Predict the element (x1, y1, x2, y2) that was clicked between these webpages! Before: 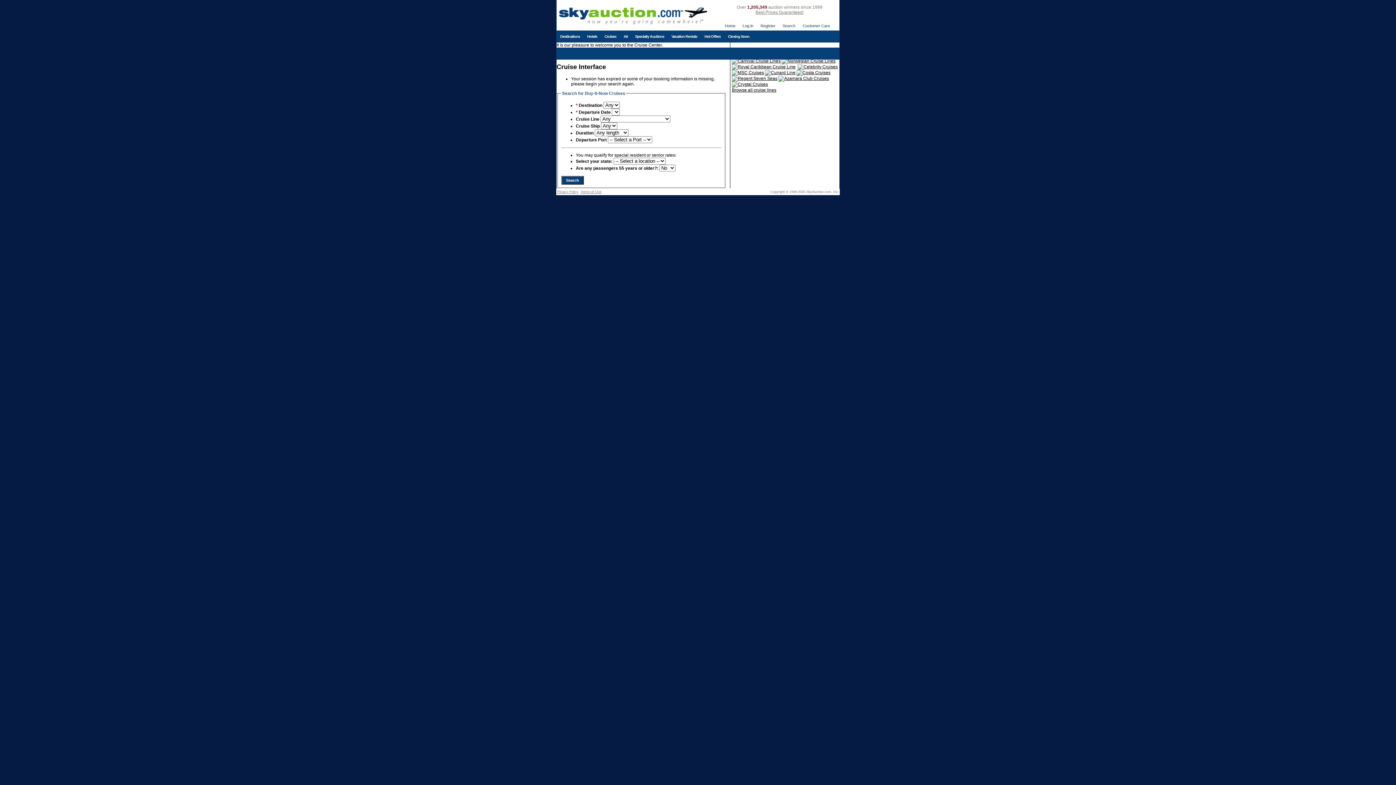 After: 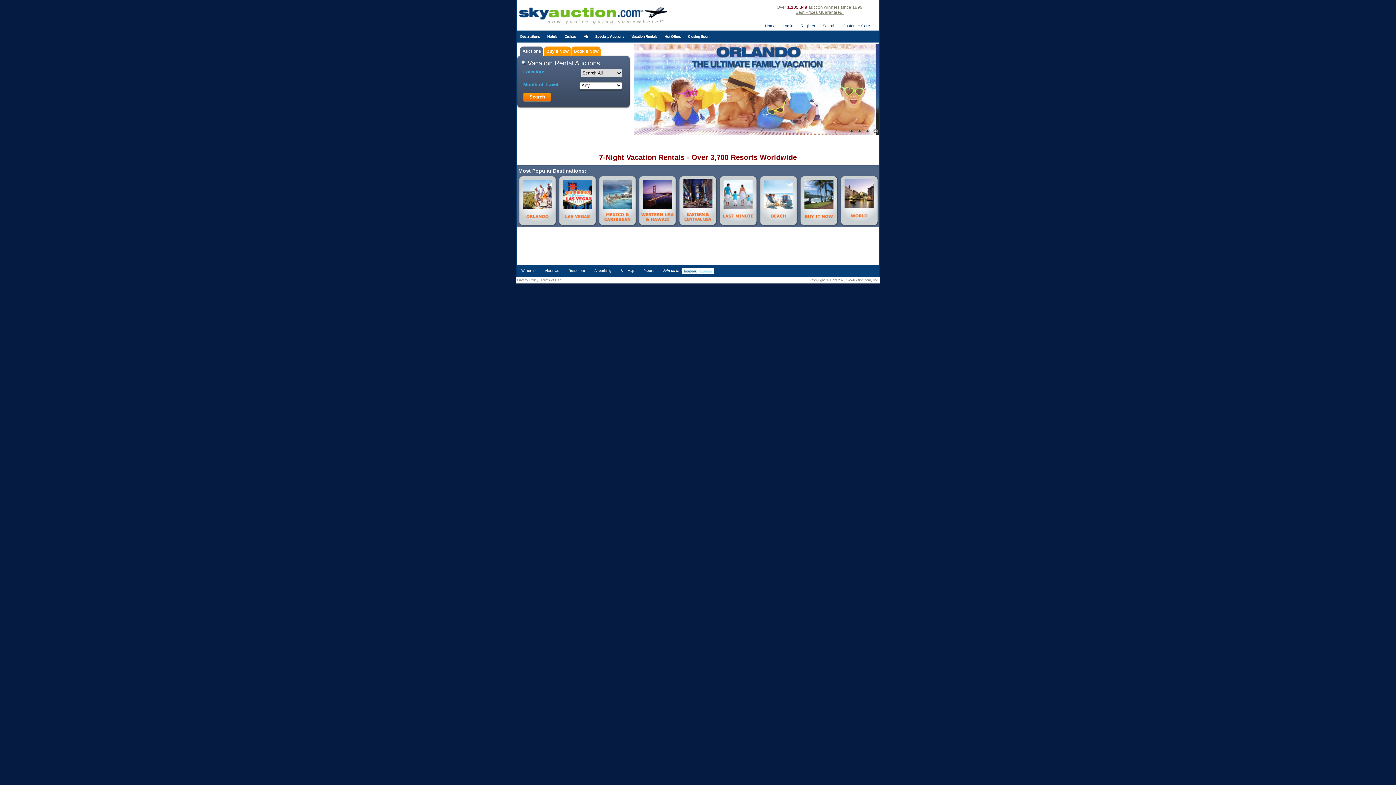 Action: bbox: (667, 30, 701, 42) label: Vacation Rentals